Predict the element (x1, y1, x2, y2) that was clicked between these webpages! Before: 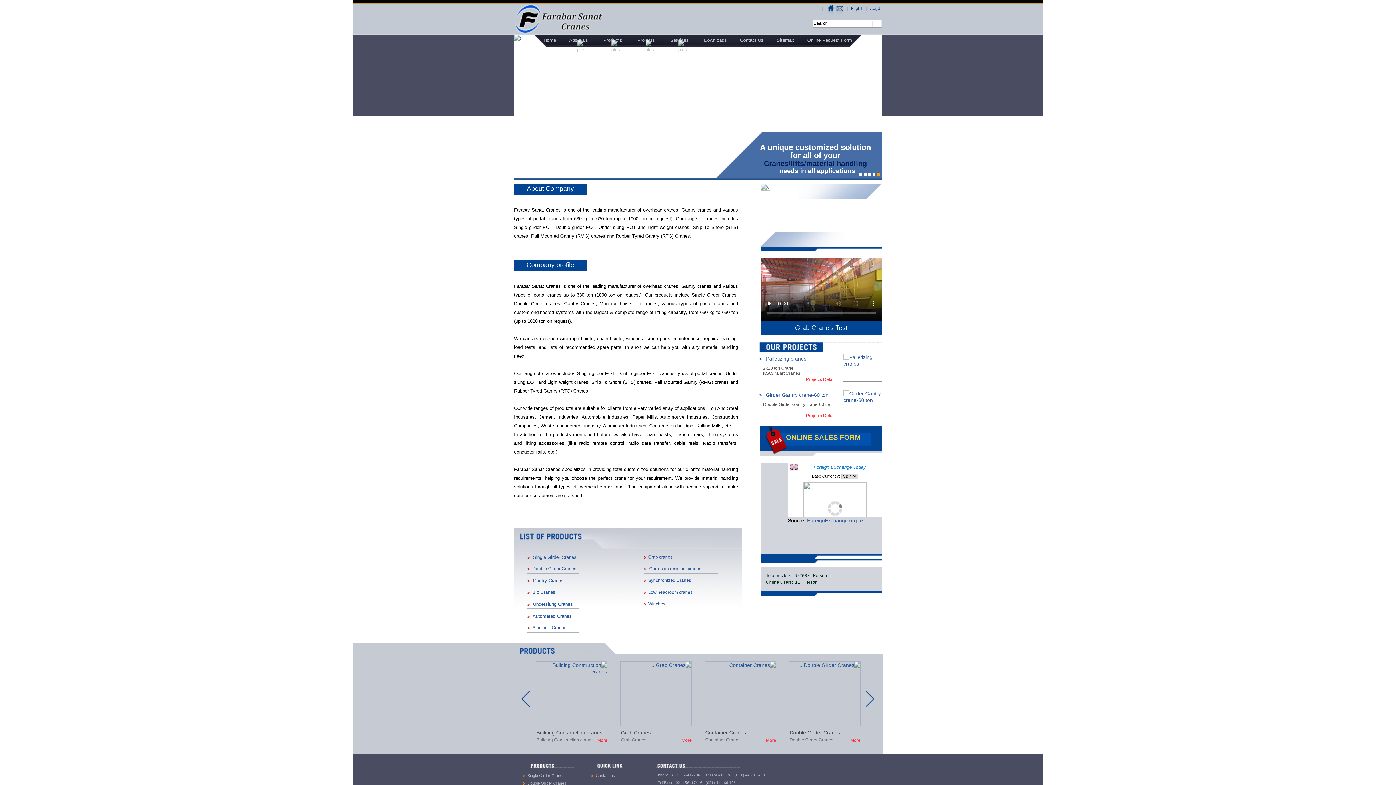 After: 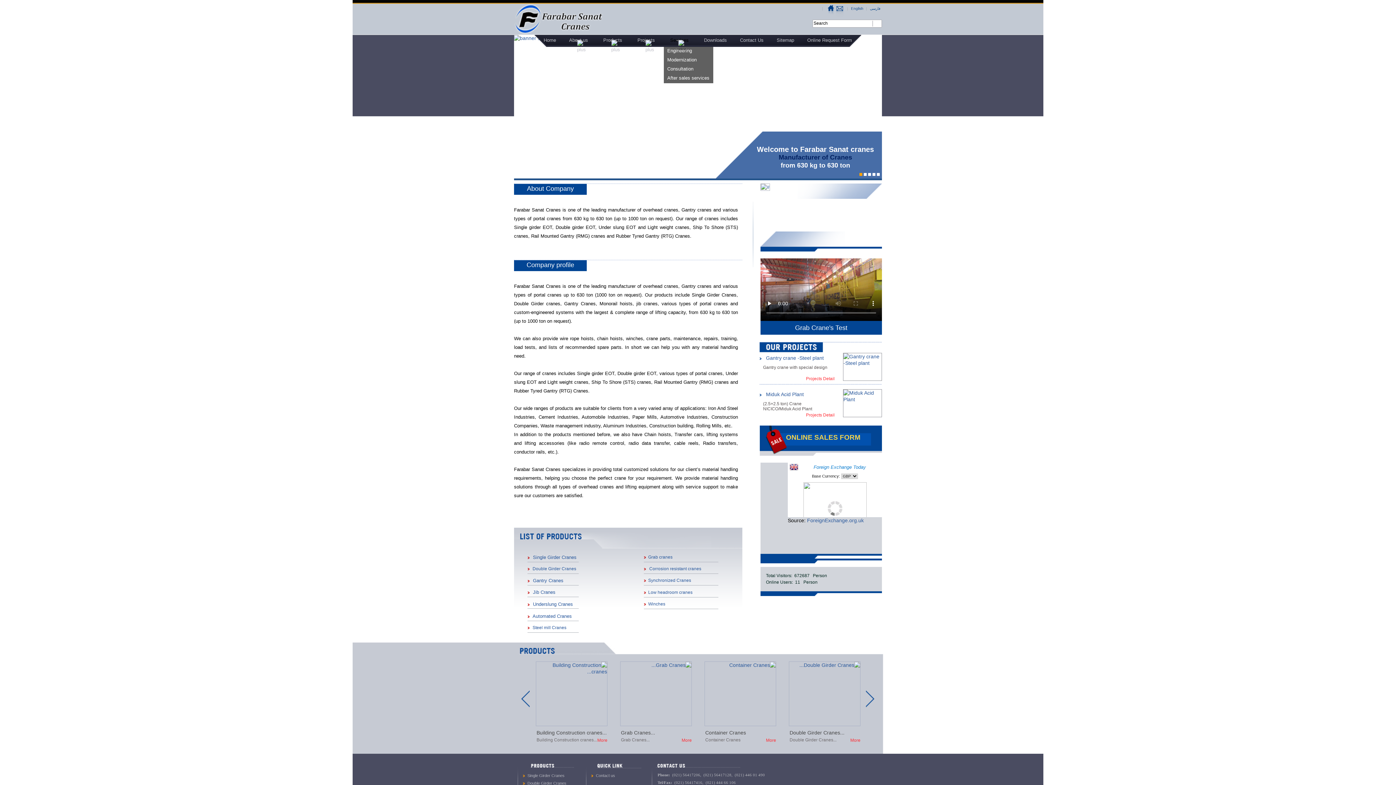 Action: bbox: (663, 34, 697, 46) label: Services